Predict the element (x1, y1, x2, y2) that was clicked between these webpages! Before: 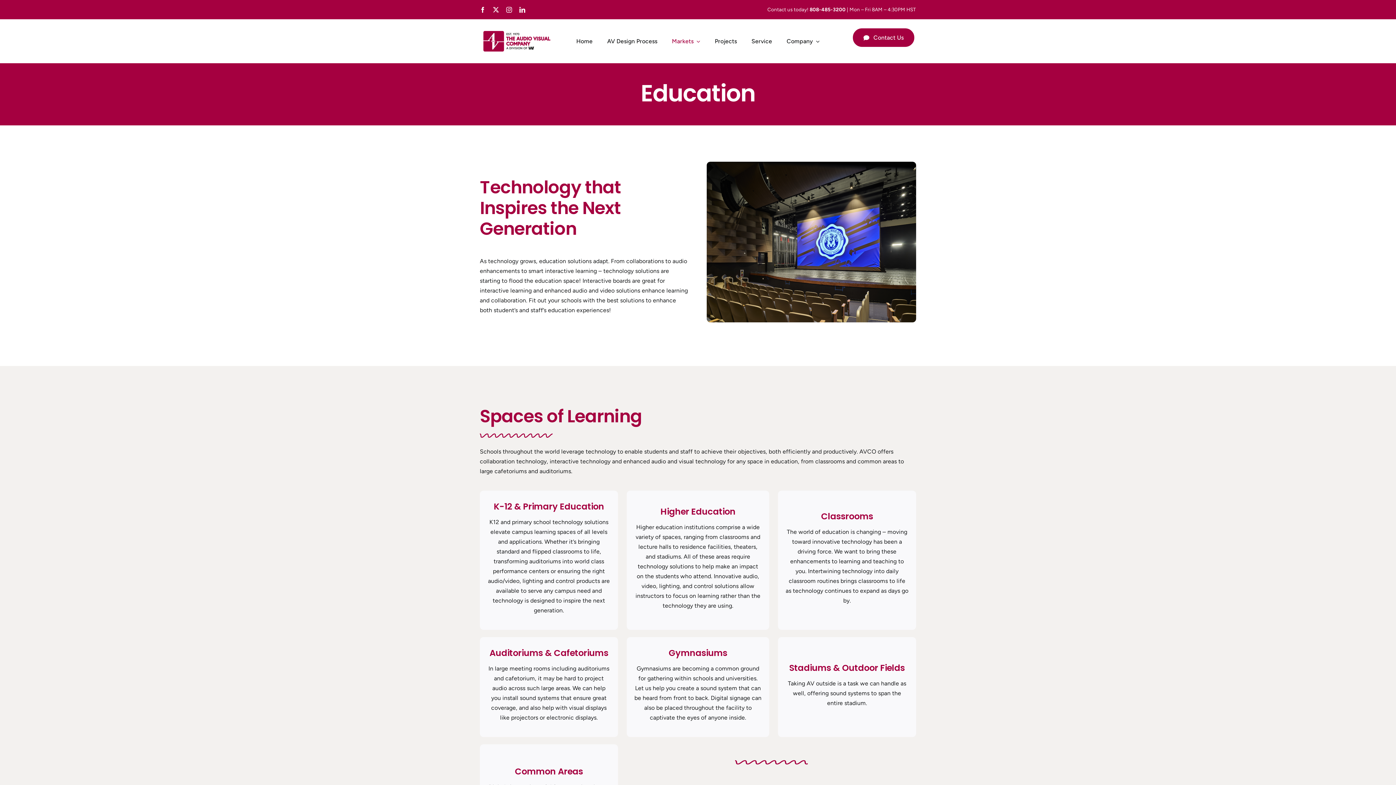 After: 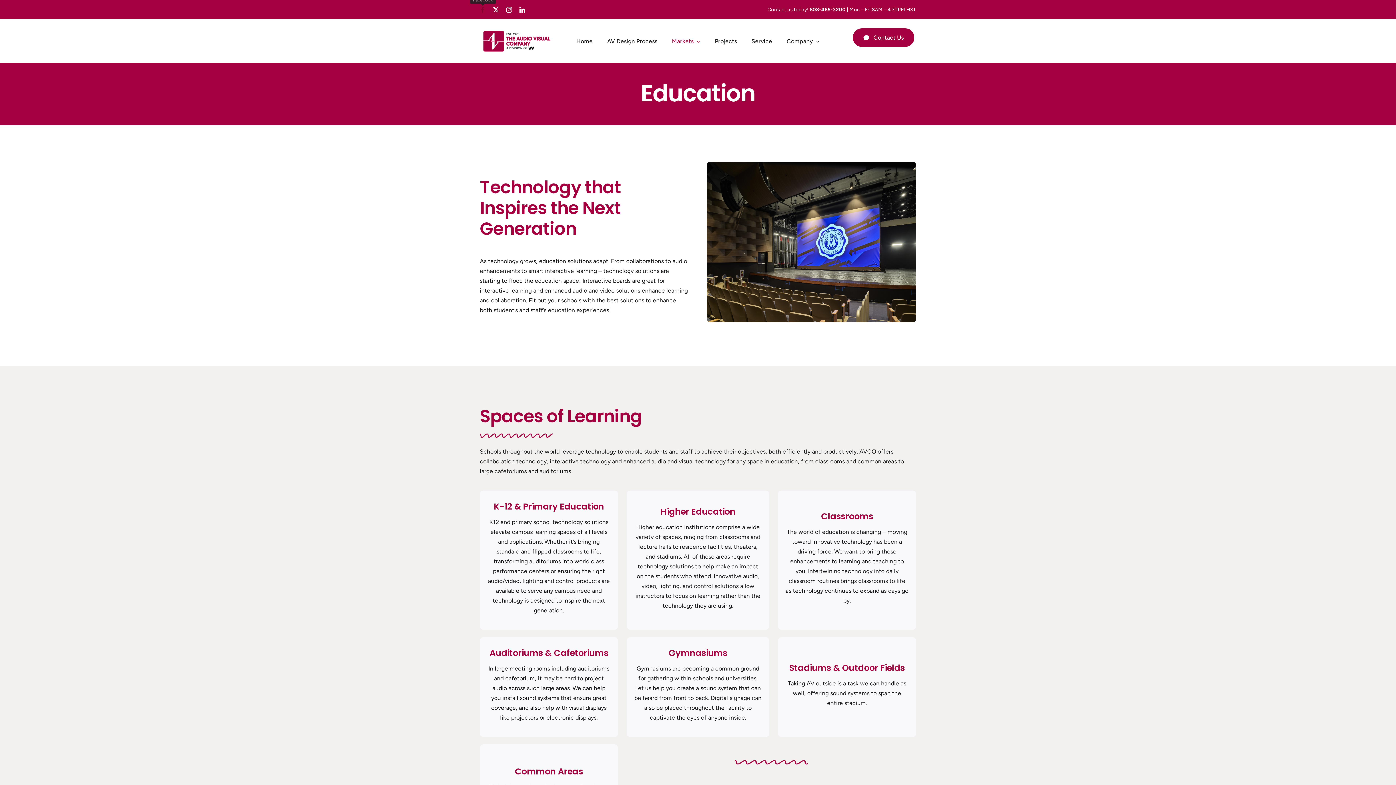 Action: label: facebook bbox: (479, 6, 485, 12)